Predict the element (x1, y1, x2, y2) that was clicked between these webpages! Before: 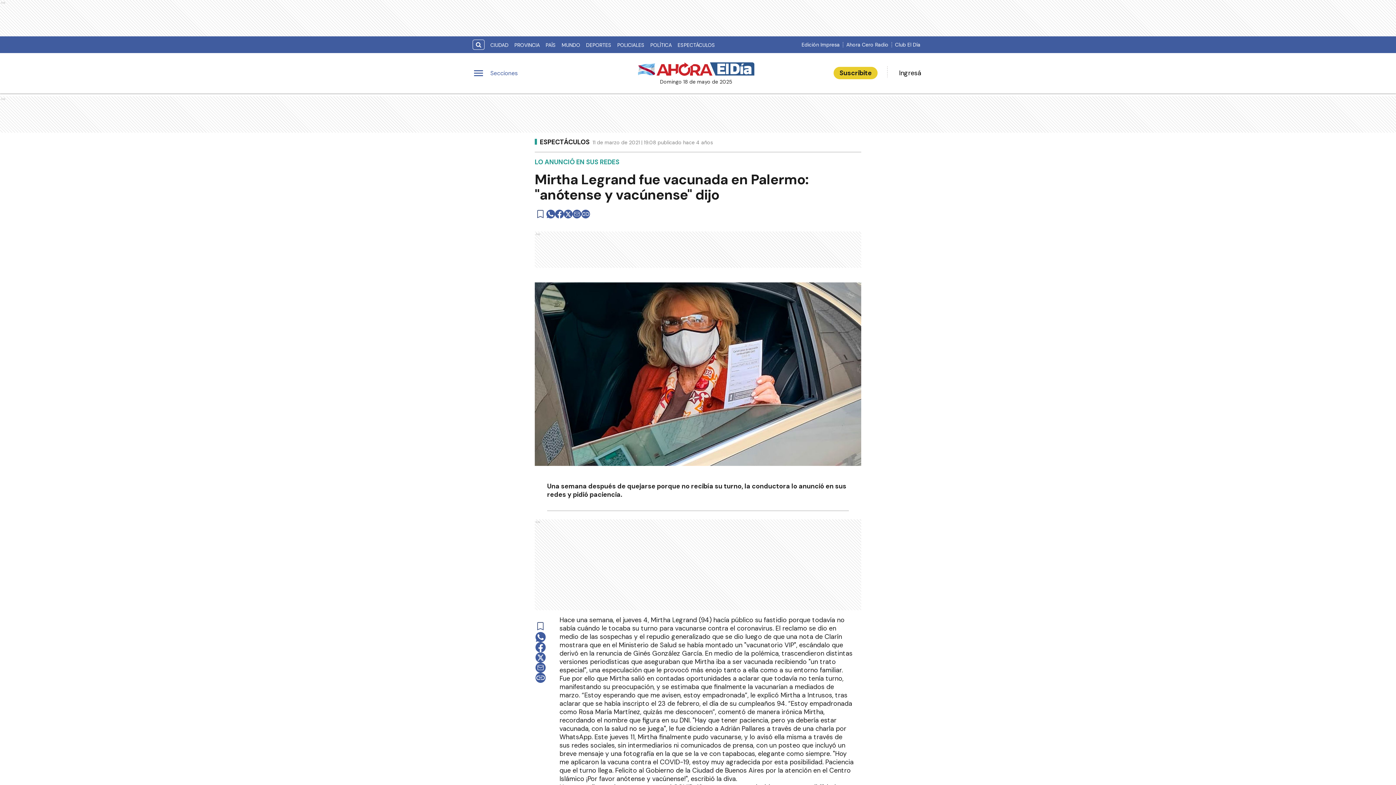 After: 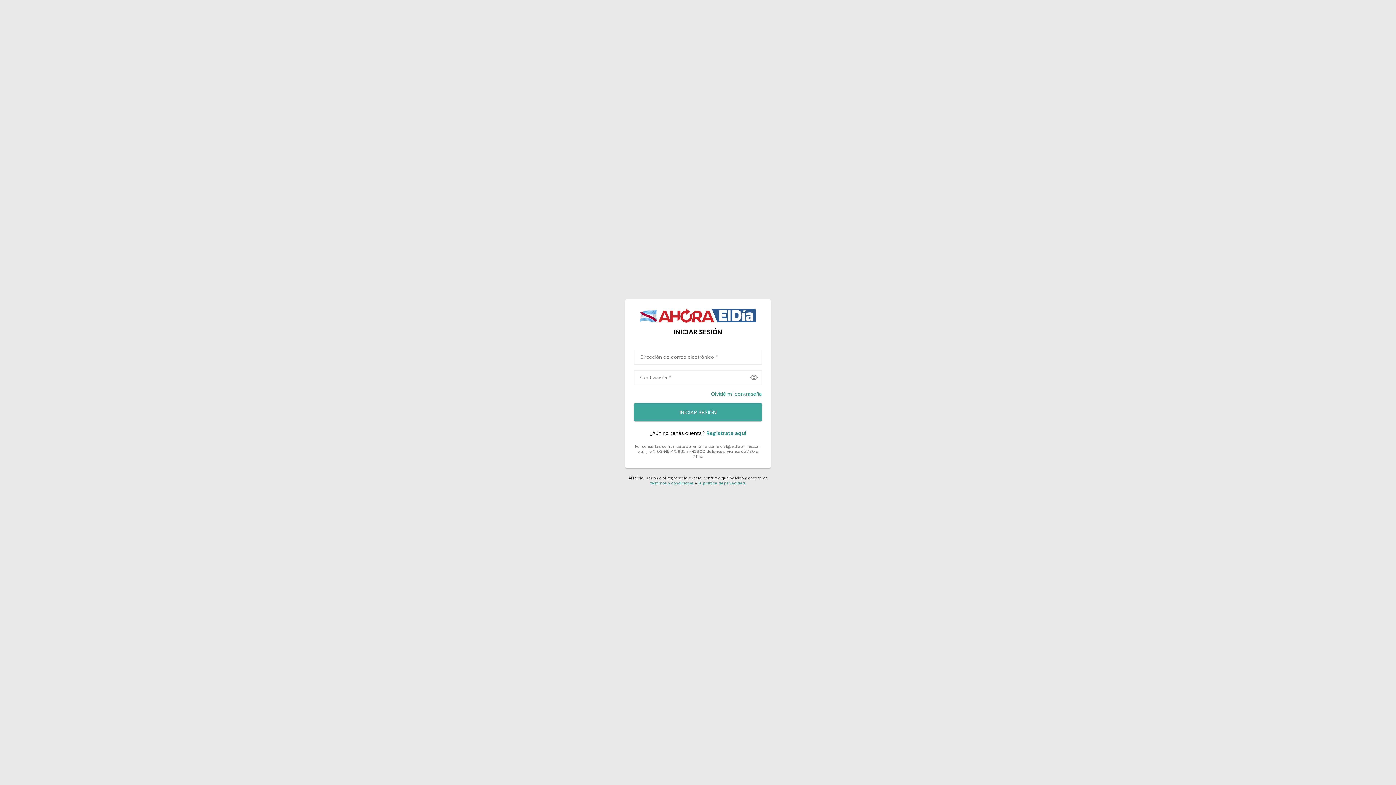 Action: bbox: (534, 208, 546, 220) label: Ver más tarde